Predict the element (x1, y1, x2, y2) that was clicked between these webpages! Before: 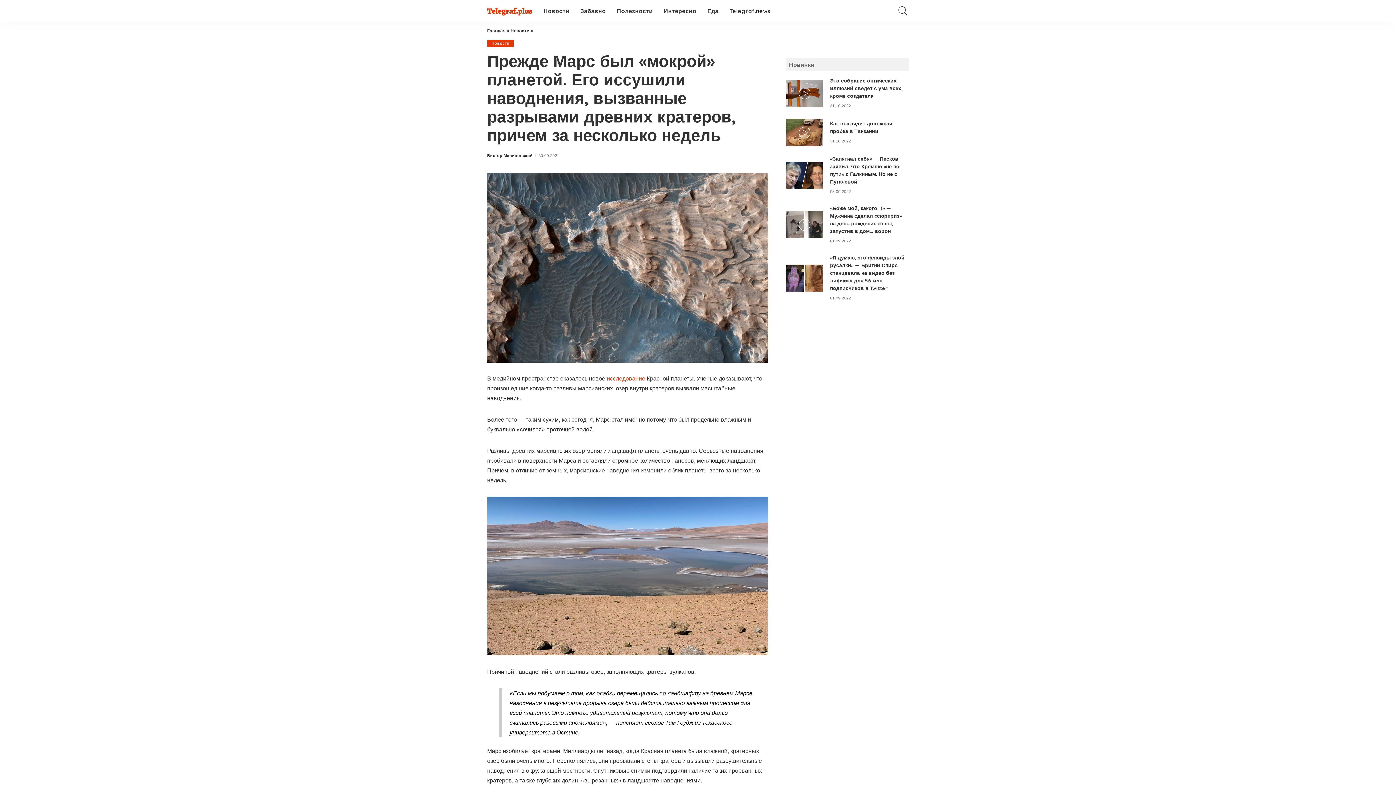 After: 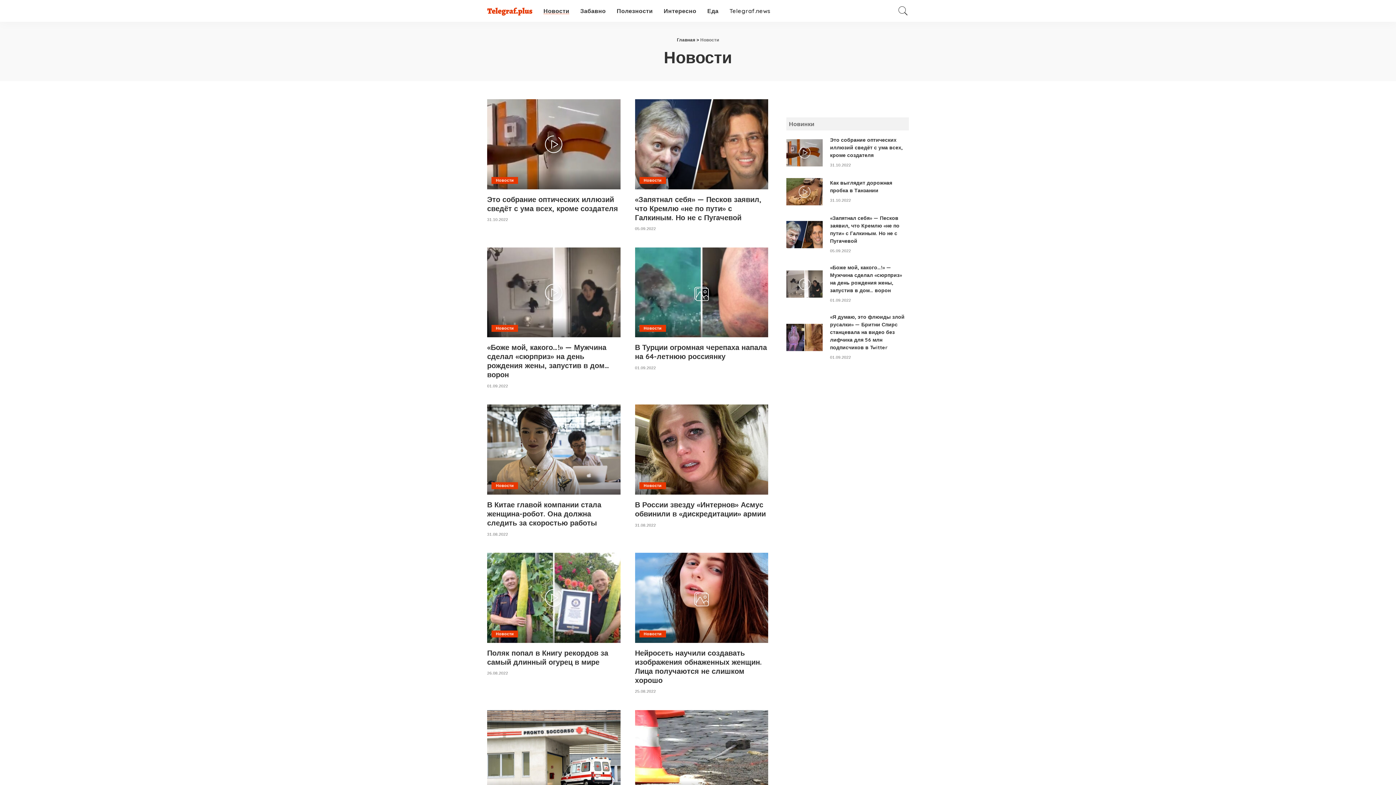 Action: bbox: (538, 0, 575, 21) label: Новости